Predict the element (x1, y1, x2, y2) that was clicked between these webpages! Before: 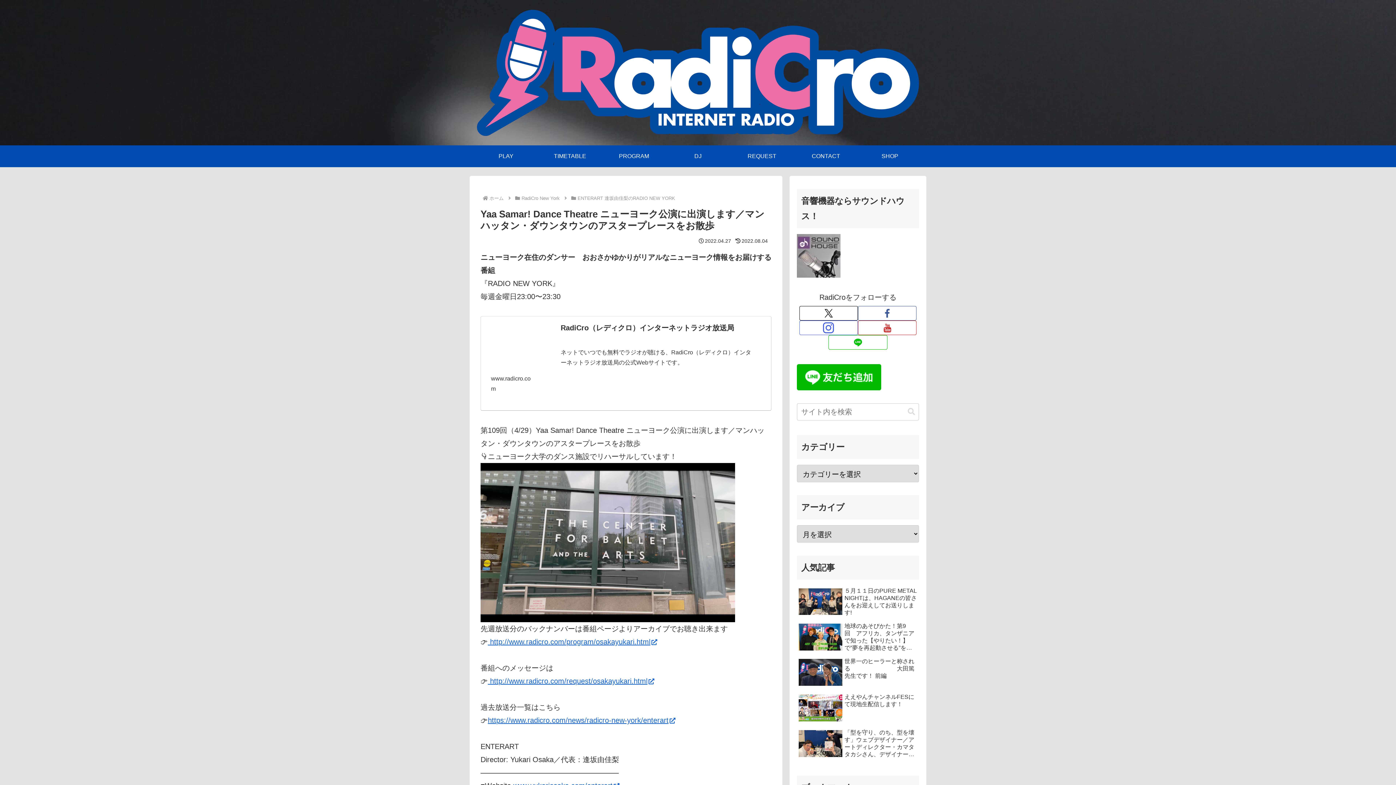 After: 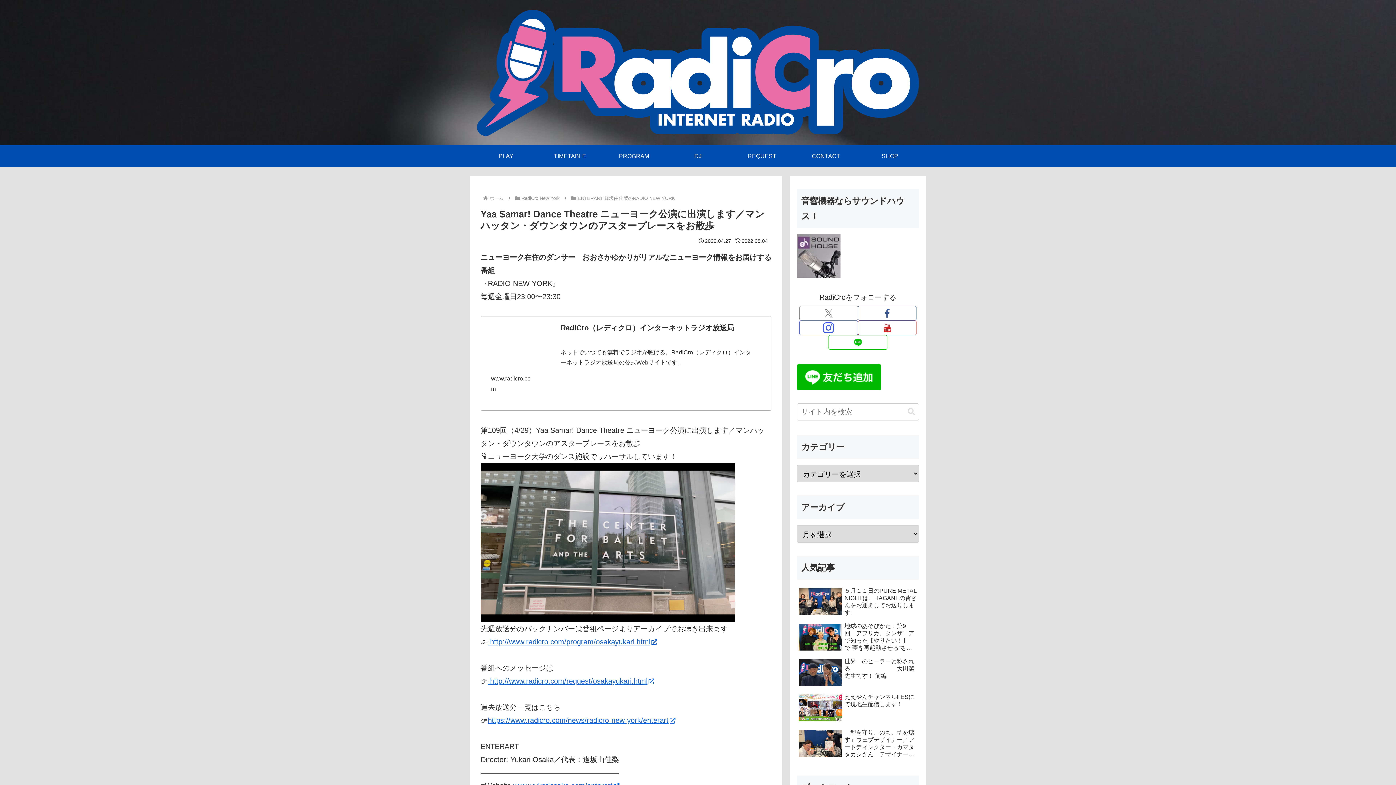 Action: label: Xをフォロー bbox: (799, 306, 858, 320)